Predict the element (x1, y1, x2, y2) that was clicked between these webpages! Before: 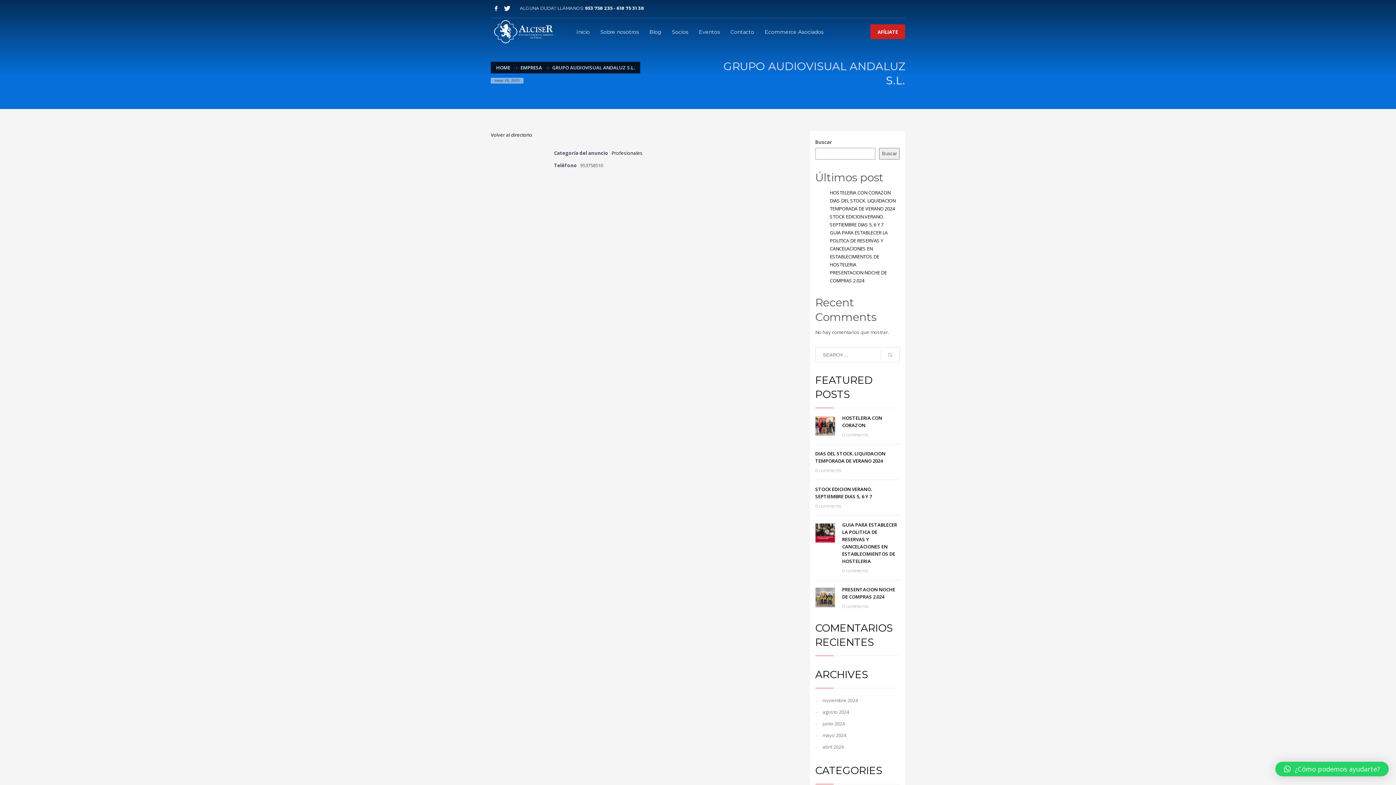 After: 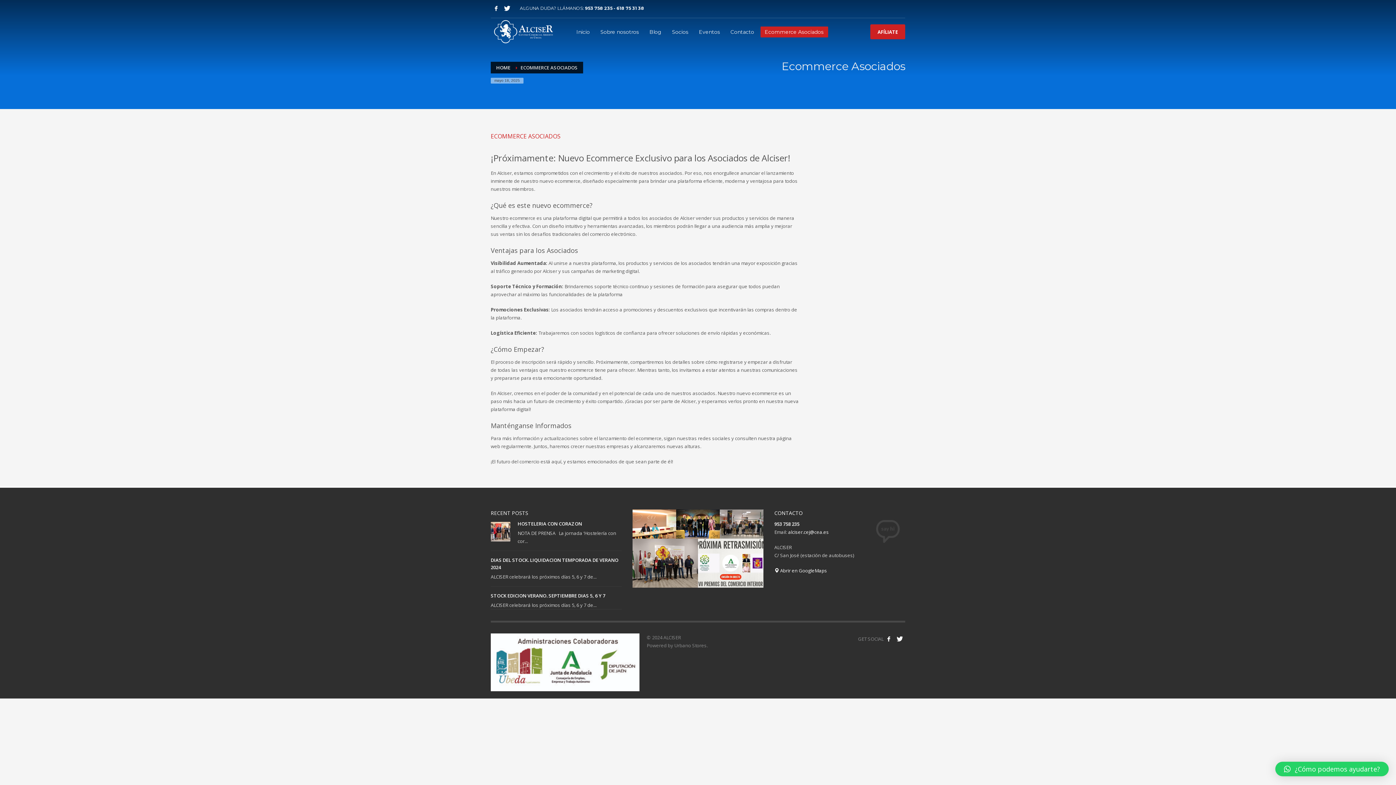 Action: label: Ecommerce Asociados bbox: (760, 27, 828, 36)